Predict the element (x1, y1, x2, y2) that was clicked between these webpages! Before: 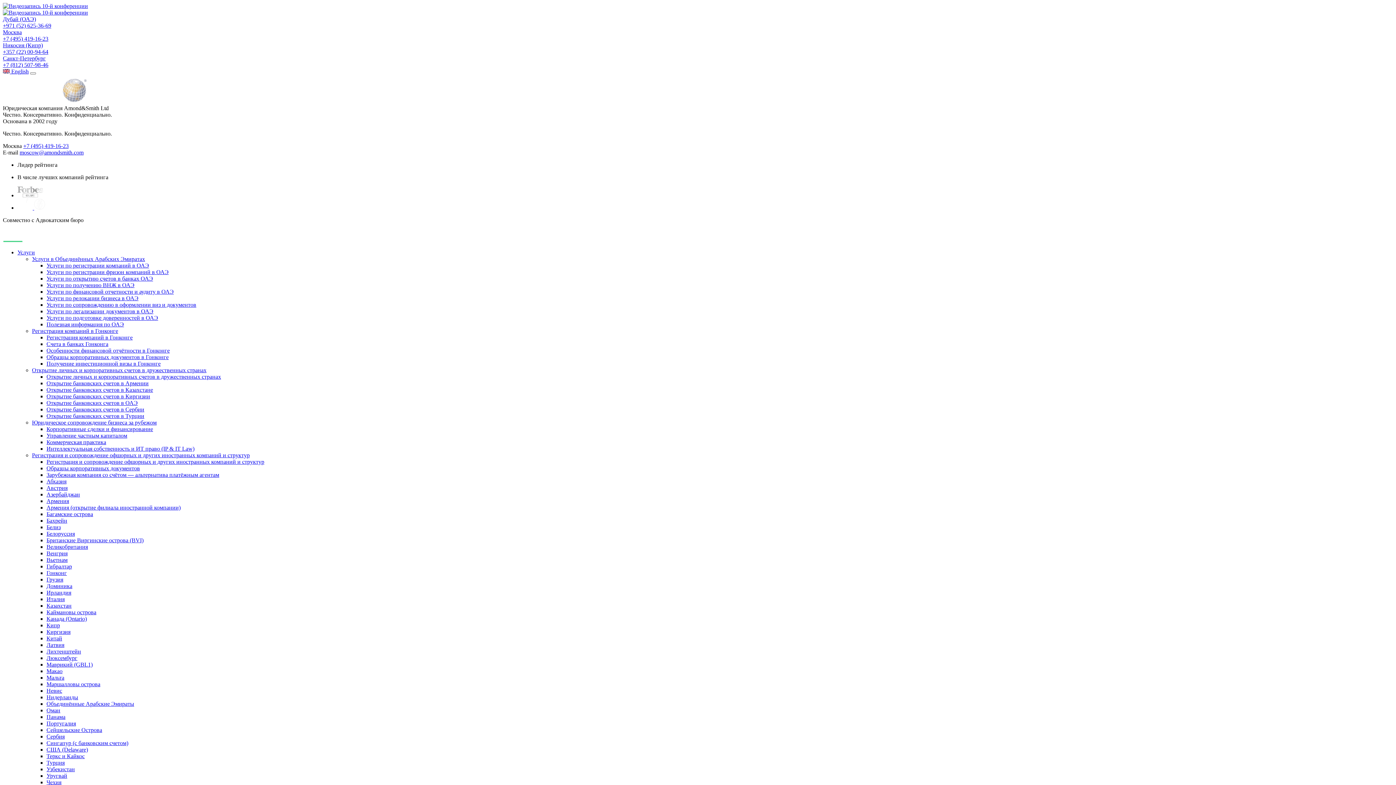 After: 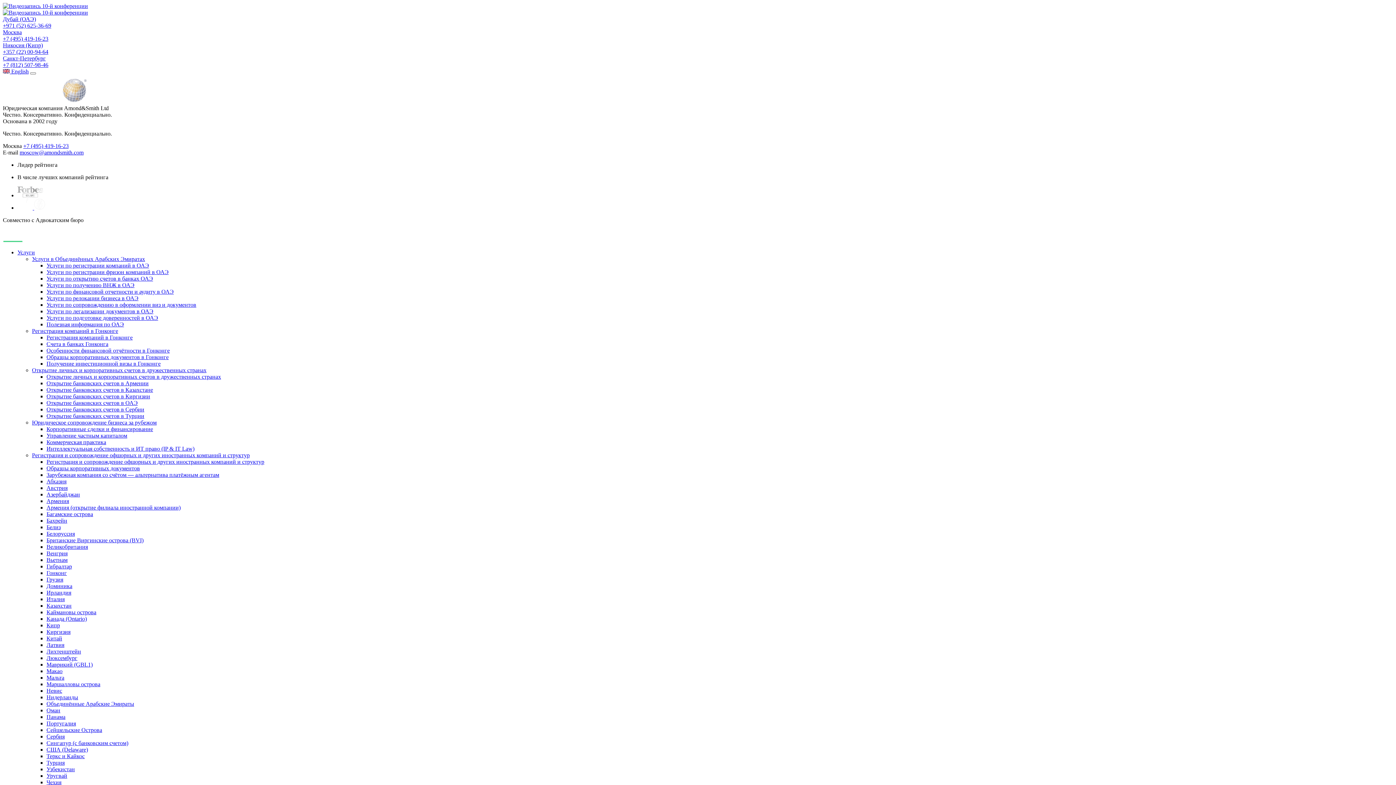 Action: label: США (Delaware) bbox: (46, 746, 88, 753)